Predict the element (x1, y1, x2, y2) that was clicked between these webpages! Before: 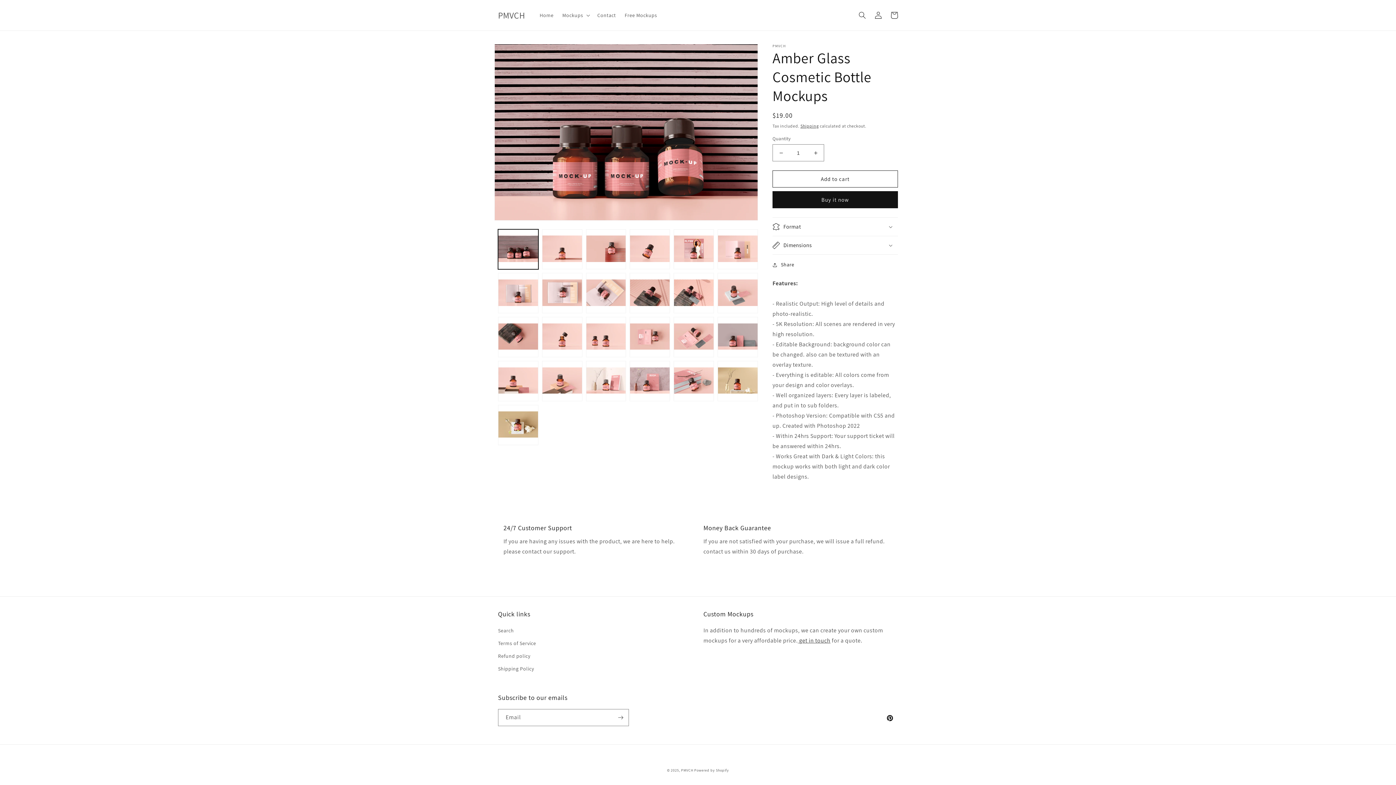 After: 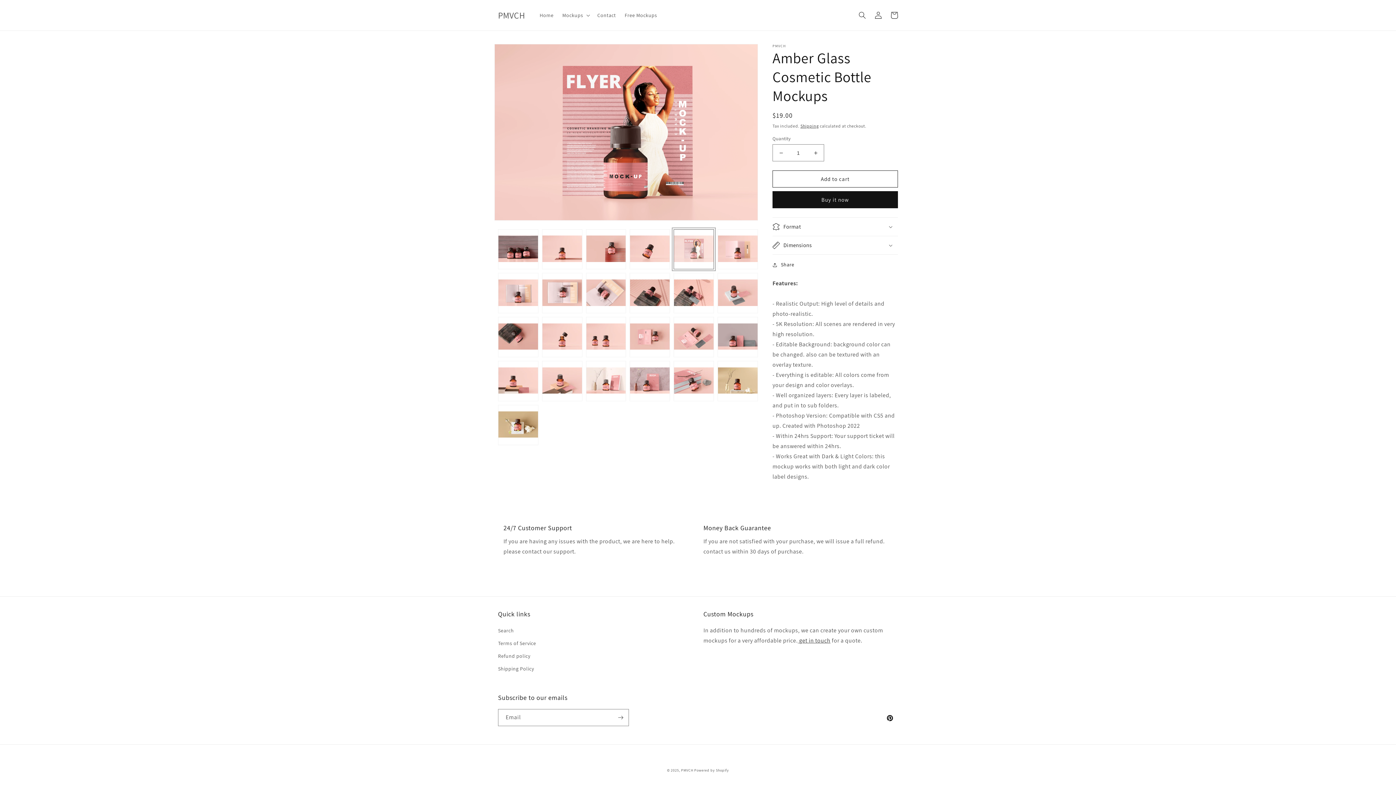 Action: bbox: (673, 229, 714, 269) label: Load image 5 in gallery view